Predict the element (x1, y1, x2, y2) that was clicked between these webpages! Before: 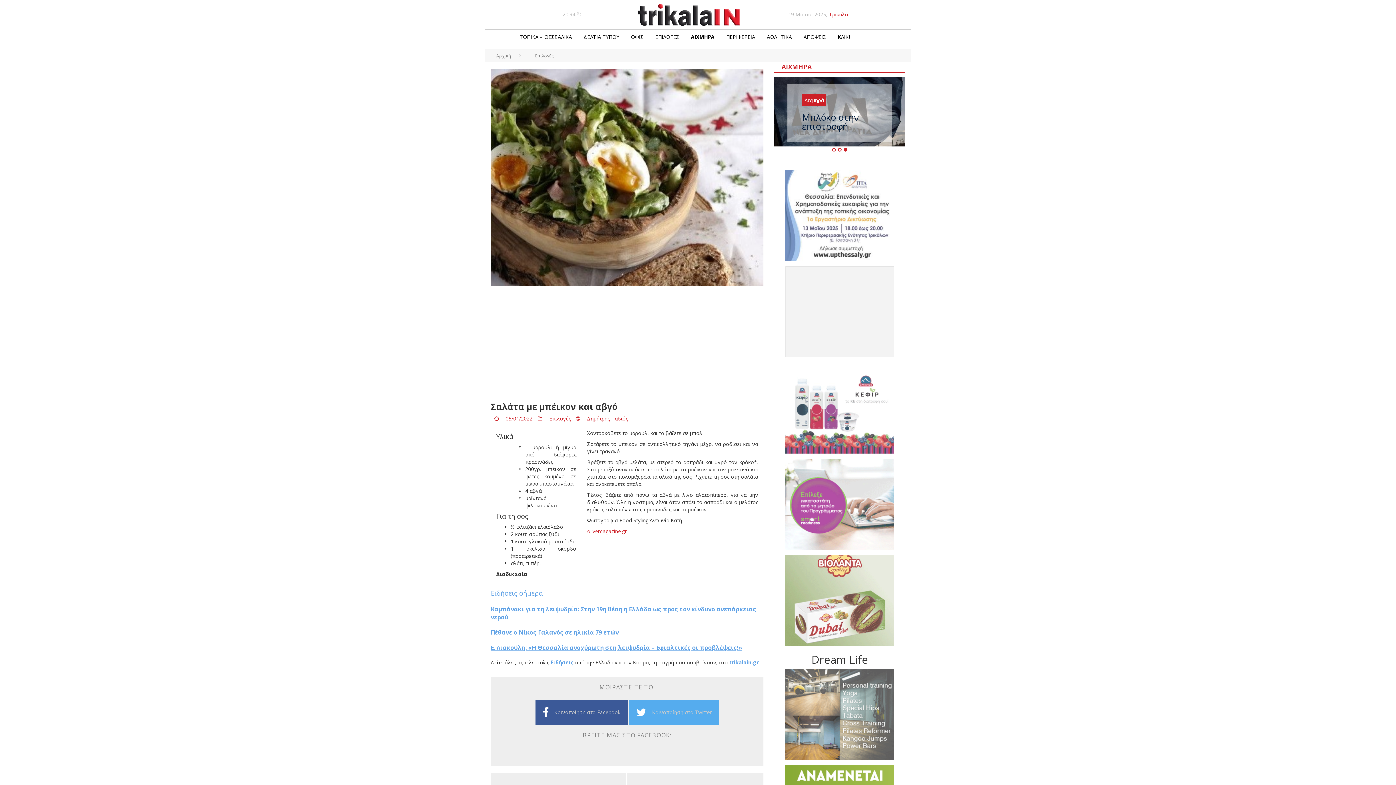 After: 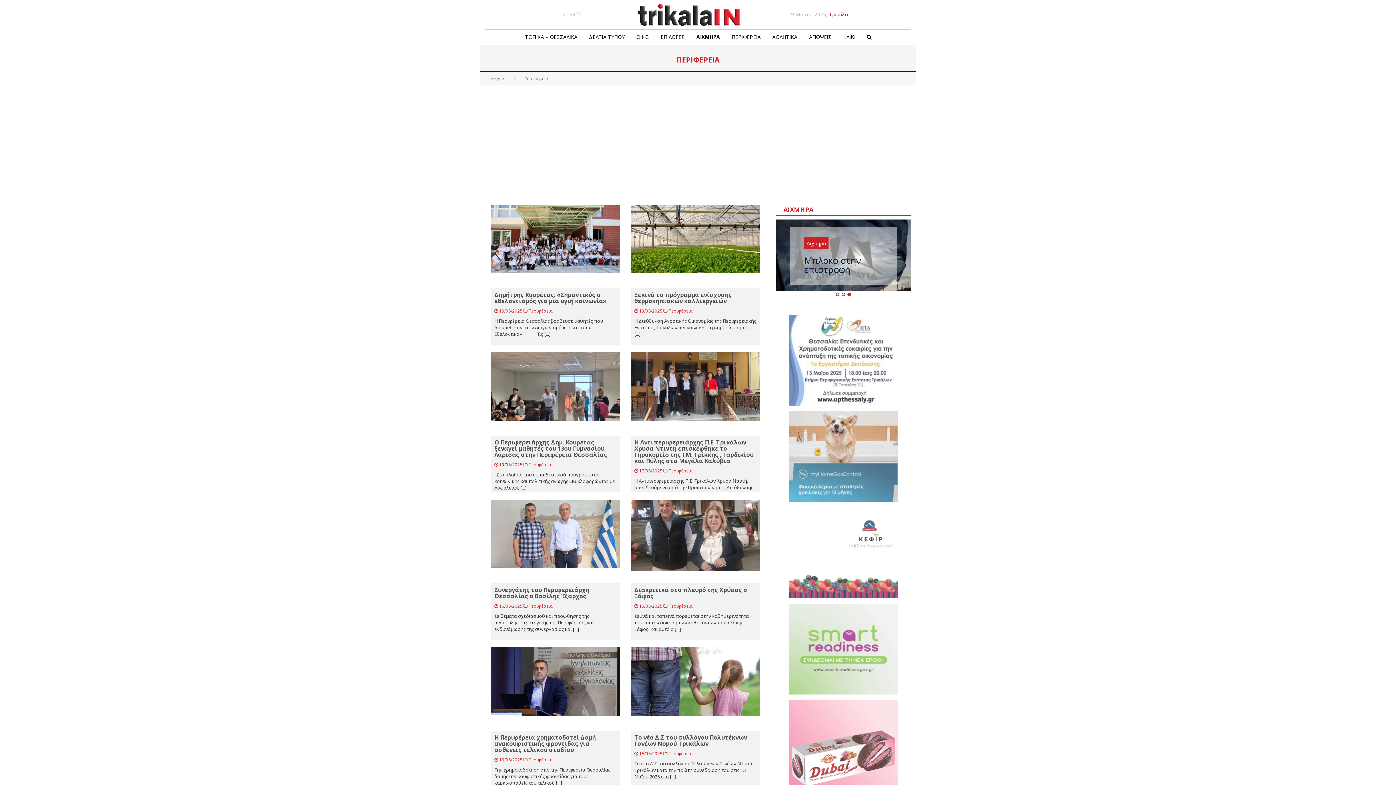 Action: bbox: (720, 29, 760, 44) label: ΠΕΡΙΦΕΡΕΙΑ